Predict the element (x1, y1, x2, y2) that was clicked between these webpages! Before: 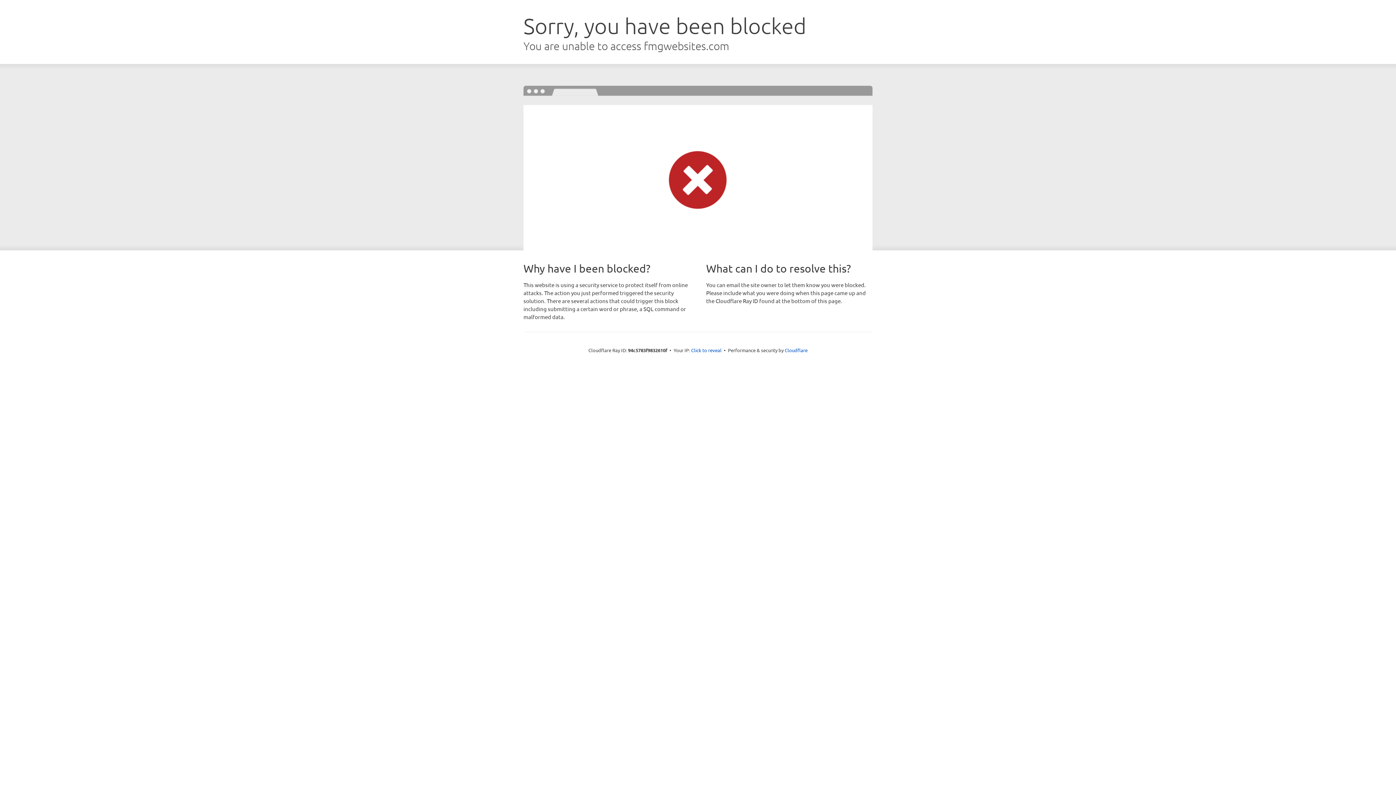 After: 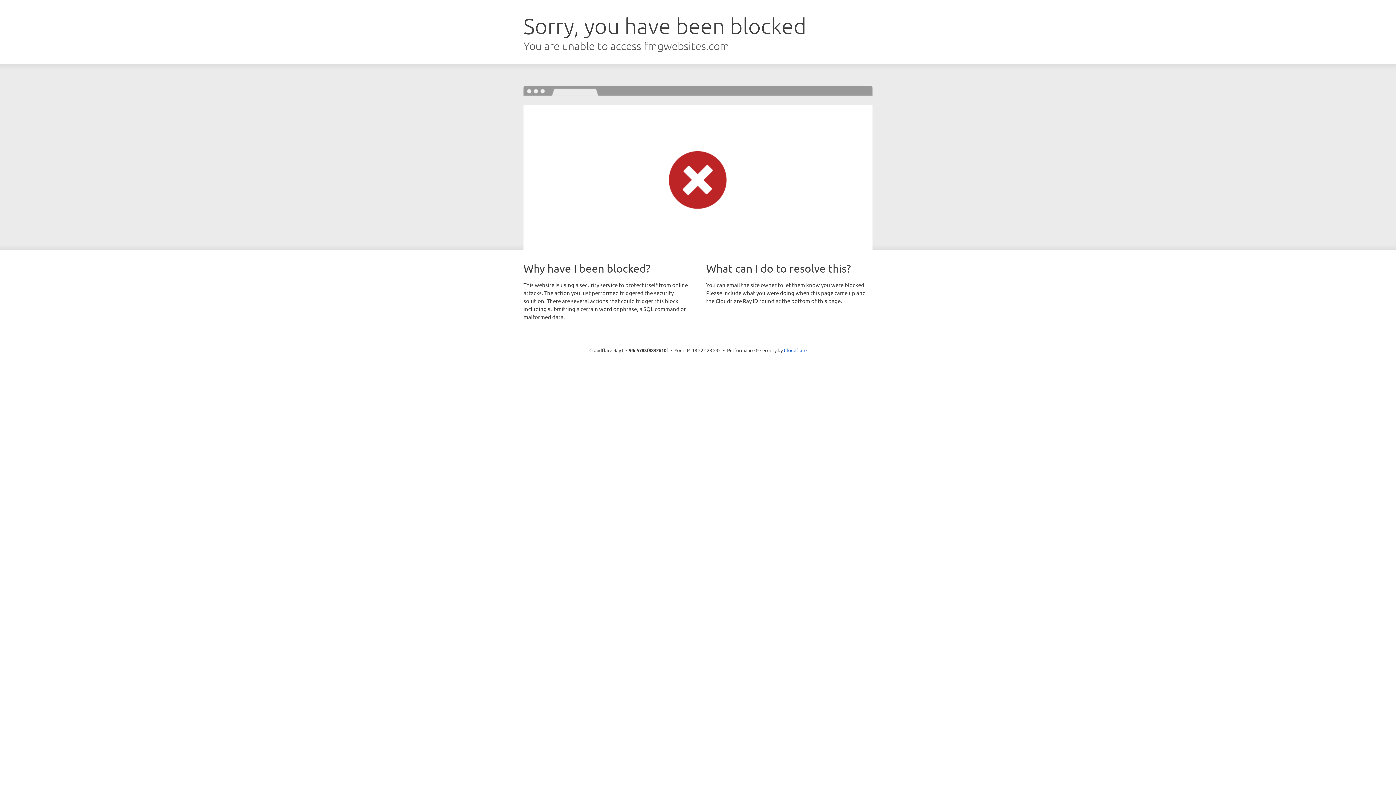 Action: label: Click to reveal bbox: (691, 346, 721, 353)